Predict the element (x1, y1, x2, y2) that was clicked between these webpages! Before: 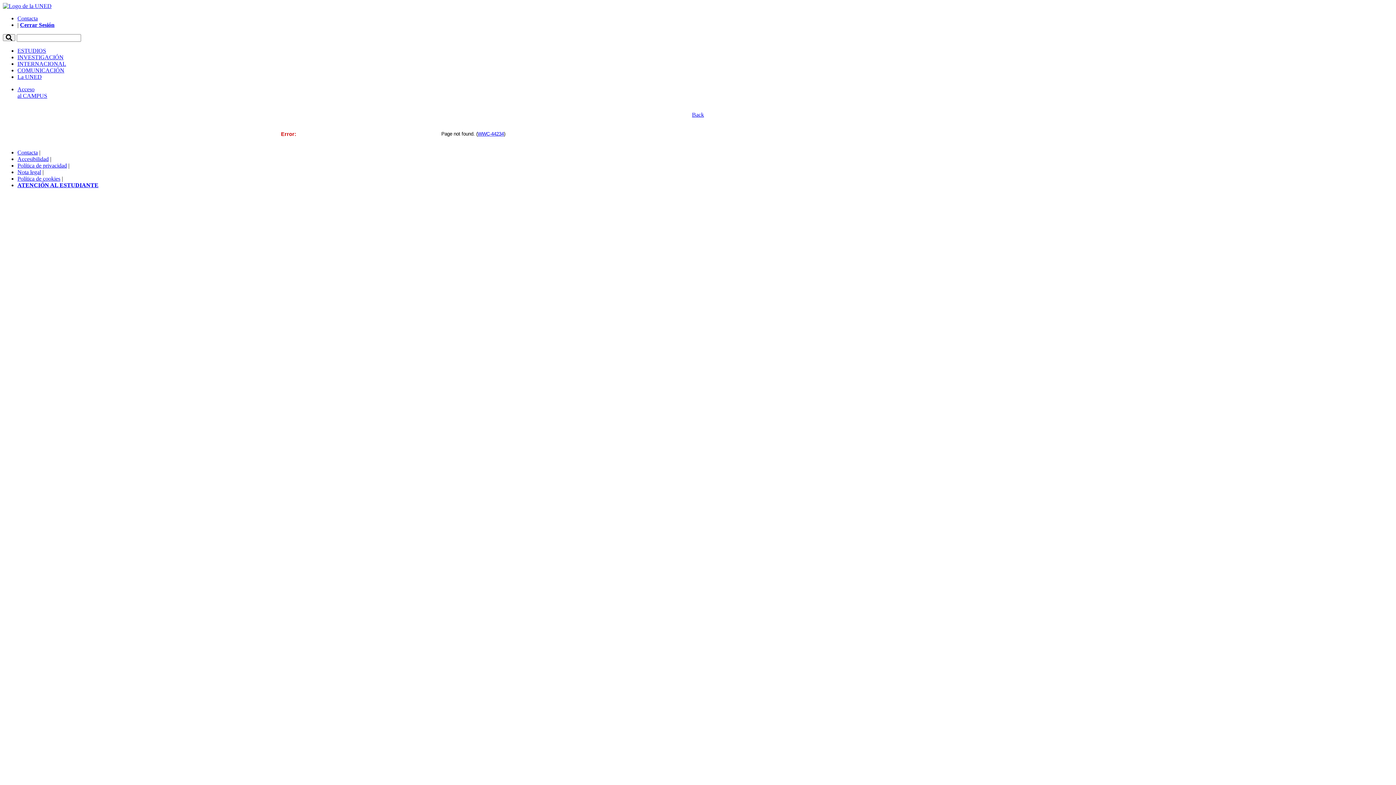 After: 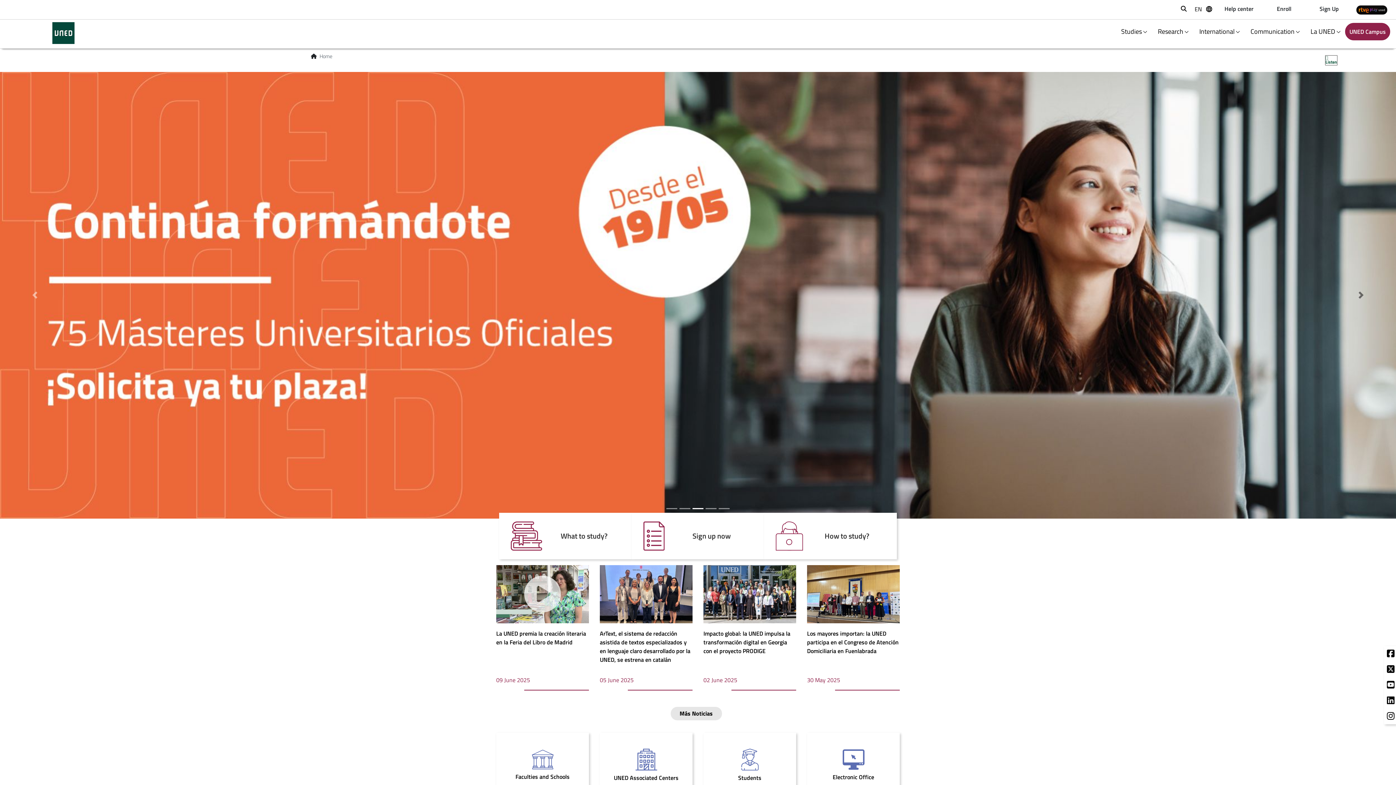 Action: bbox: (2, 2, 51, 9)